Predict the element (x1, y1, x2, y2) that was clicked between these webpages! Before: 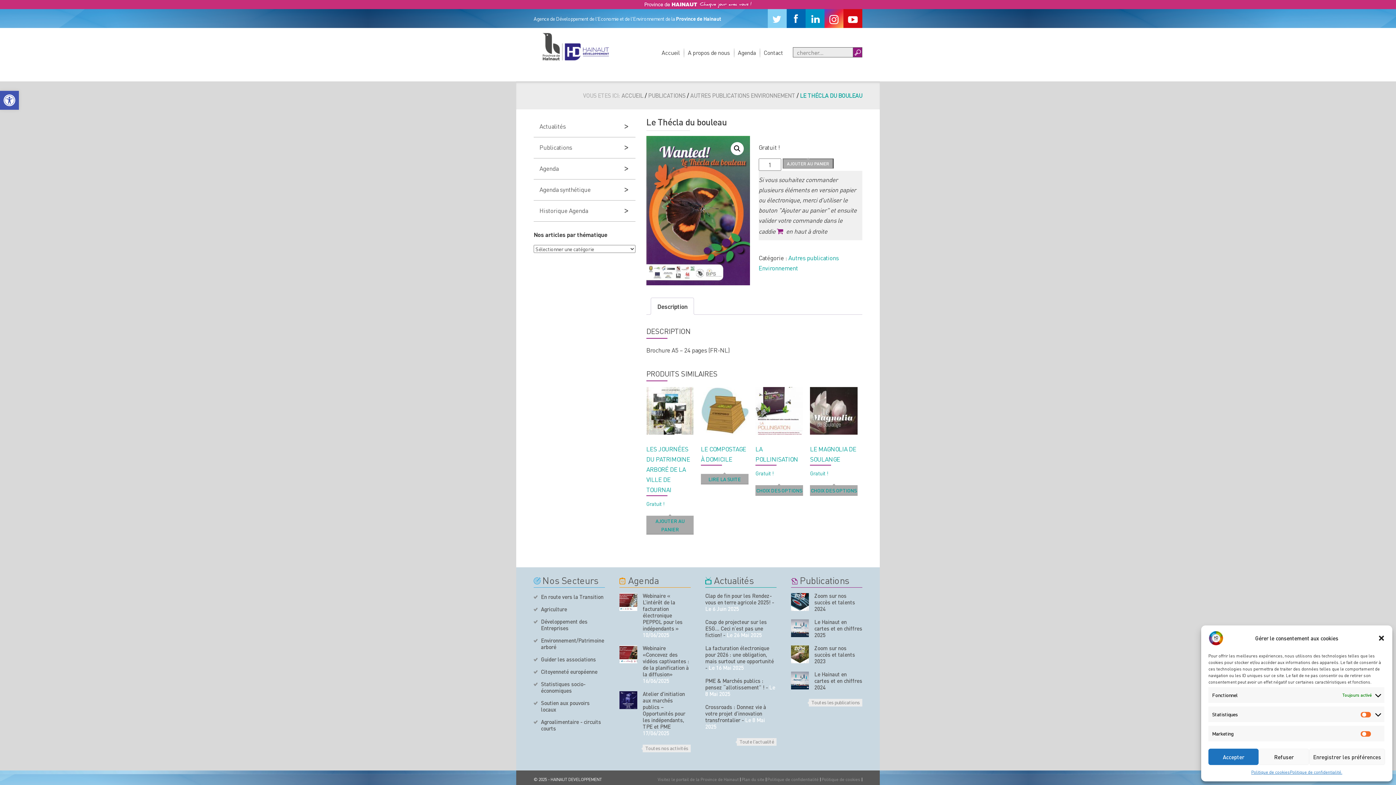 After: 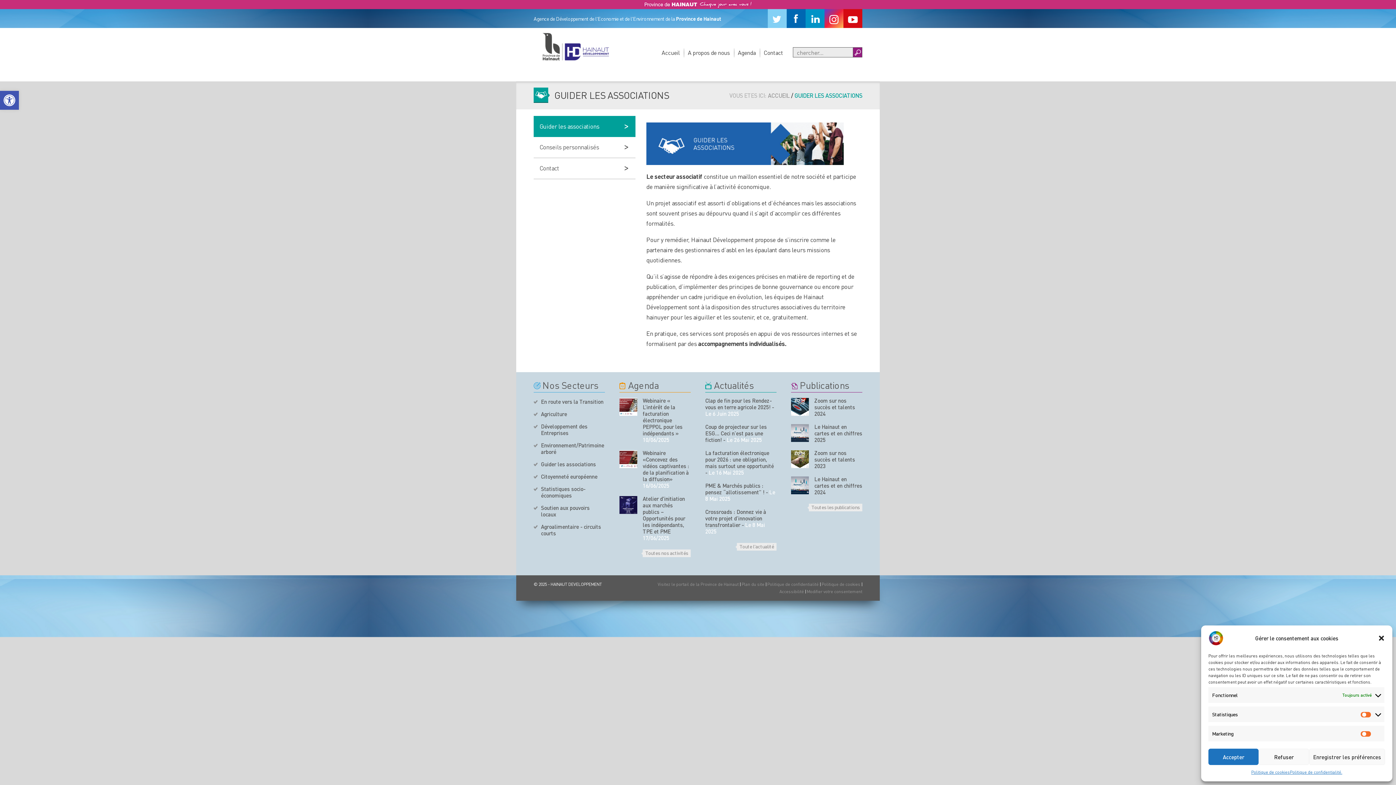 Action: label: Guider les associations bbox: (541, 656, 596, 663)